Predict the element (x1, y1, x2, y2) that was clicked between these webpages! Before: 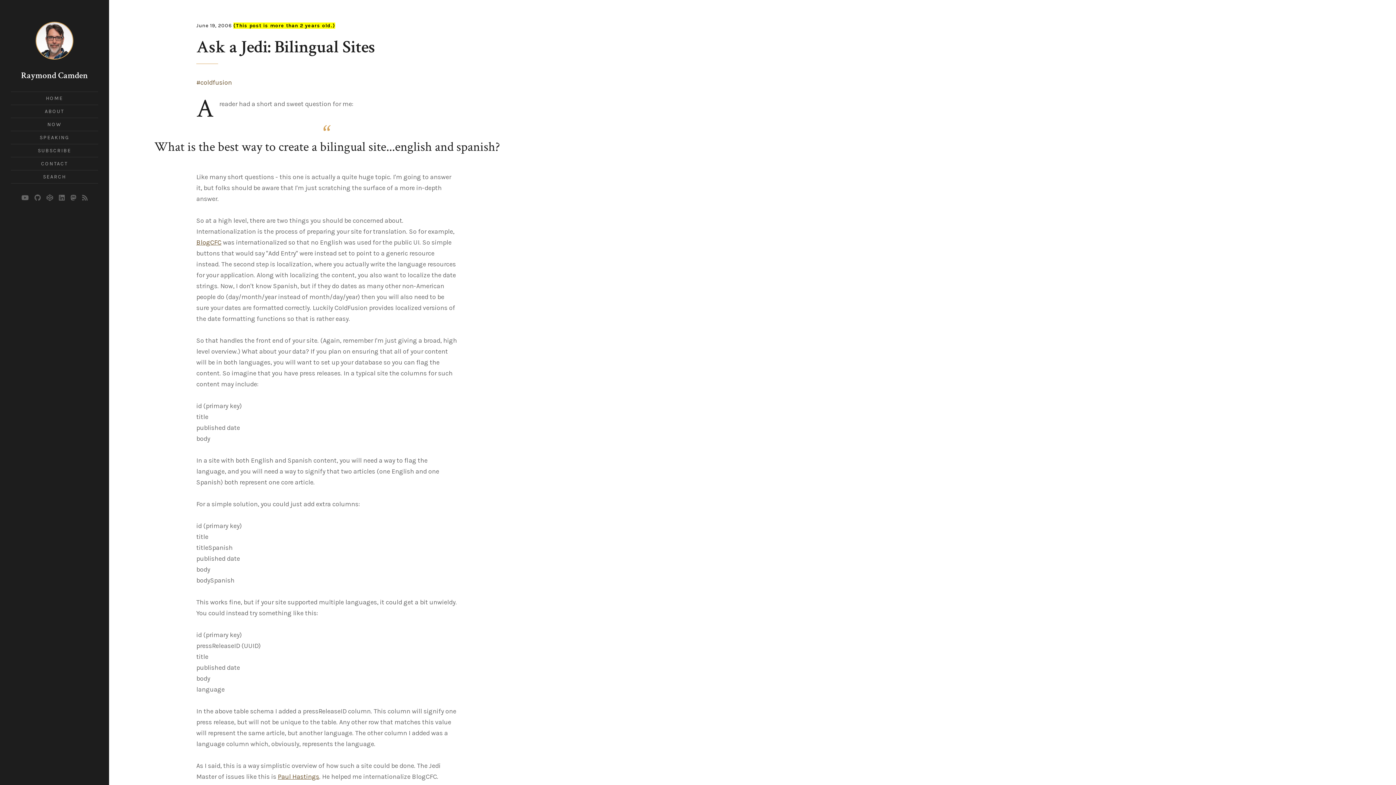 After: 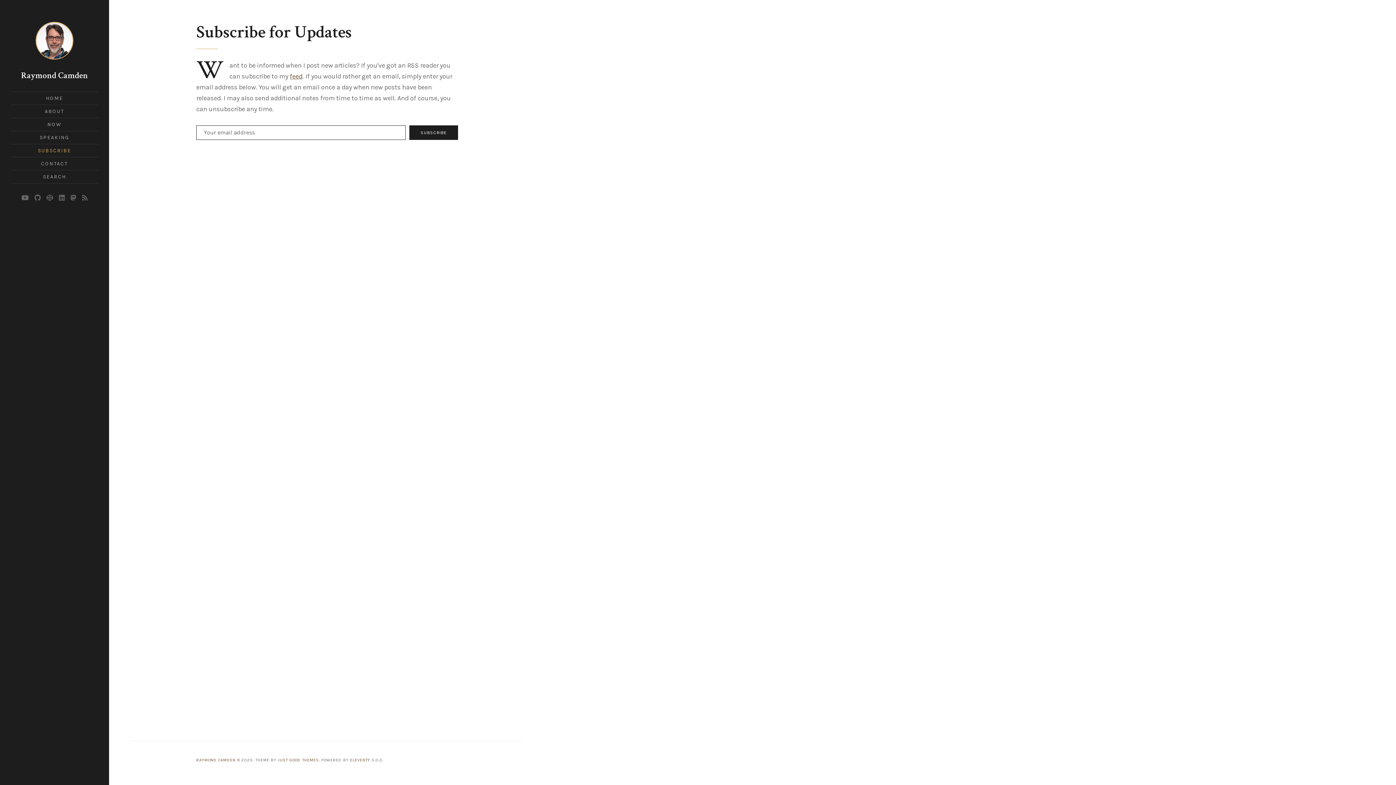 Action: bbox: (37, 147, 71, 153) label: SUBSCRIBE